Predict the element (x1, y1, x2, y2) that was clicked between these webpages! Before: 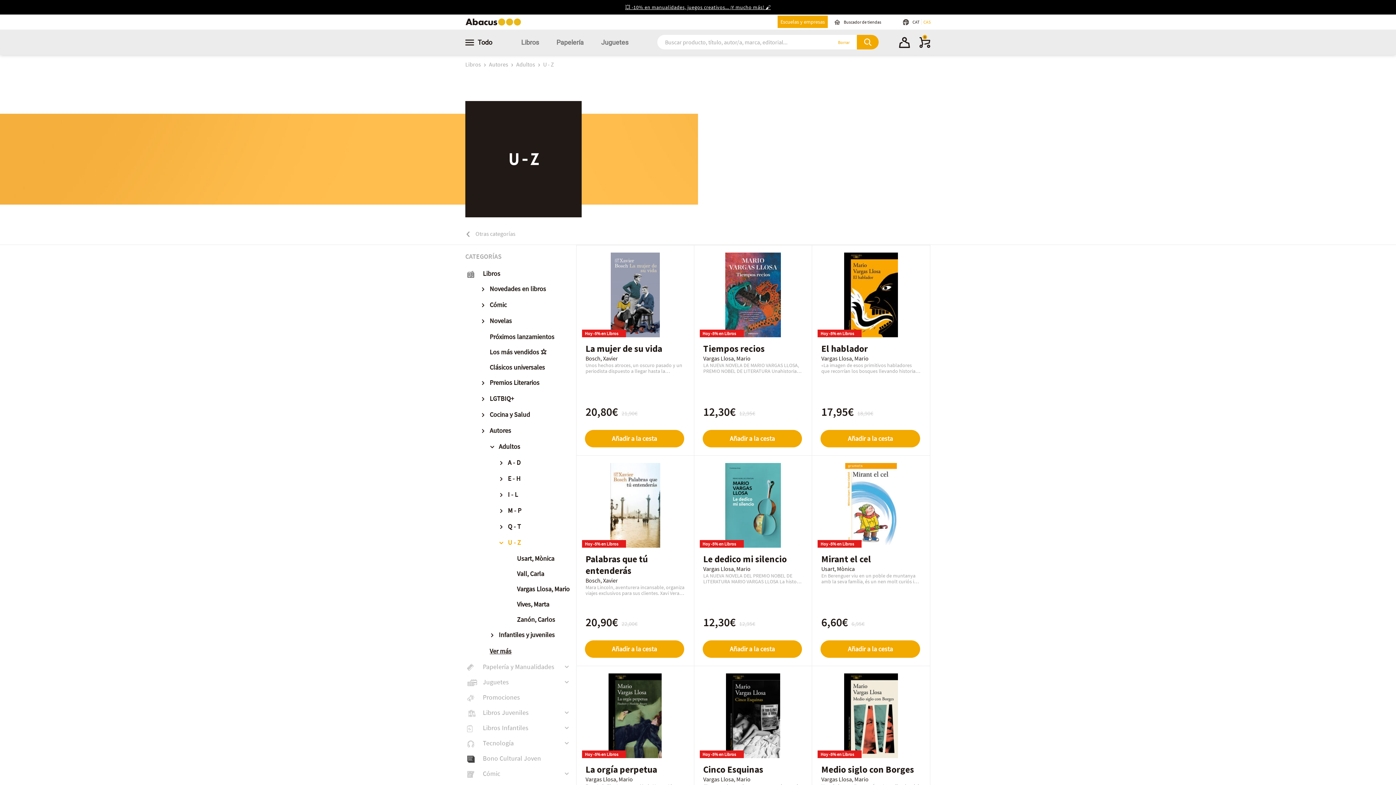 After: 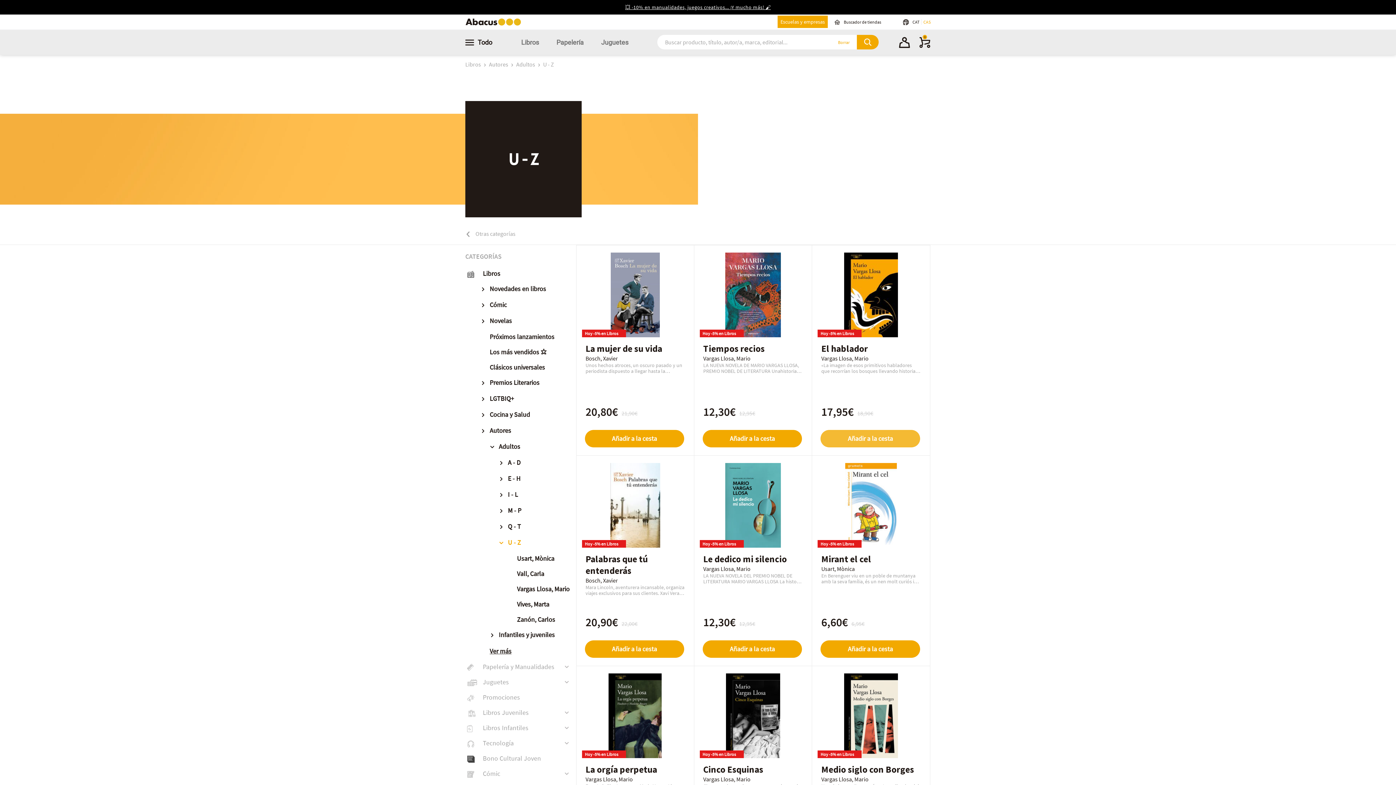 Action: bbox: (820, 430, 920, 447) label: Añadir a la cesta